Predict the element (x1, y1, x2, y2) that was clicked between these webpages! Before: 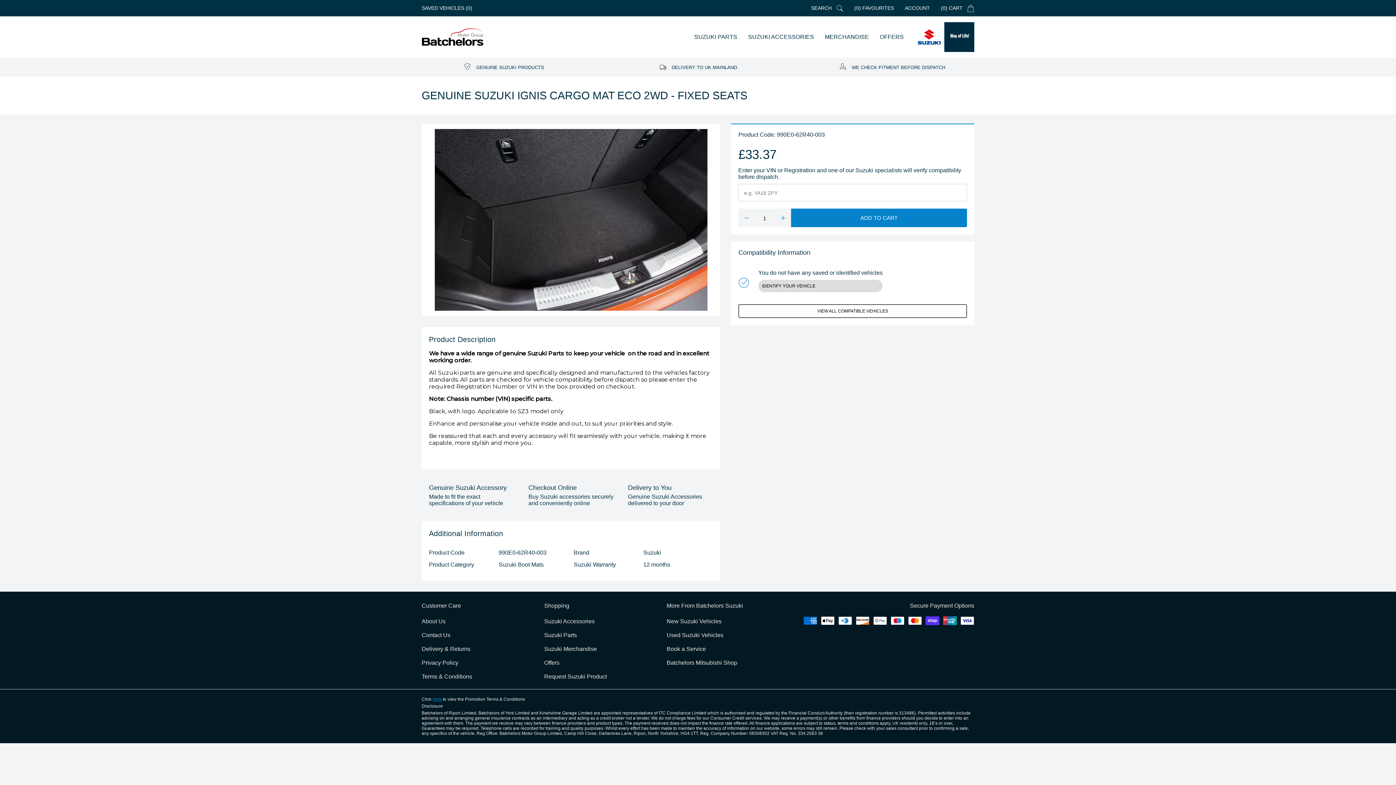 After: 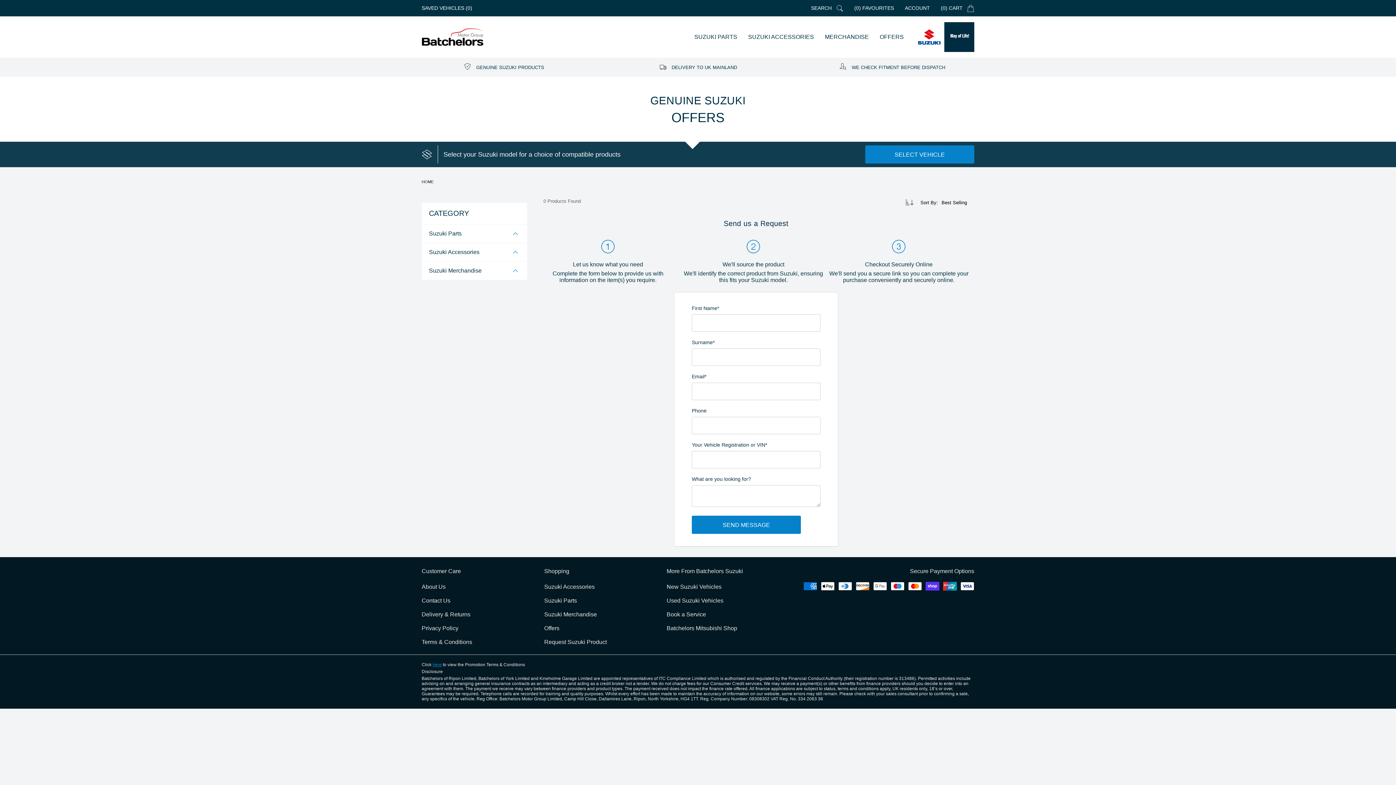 Action: bbox: (544, 660, 559, 666) label: Offers